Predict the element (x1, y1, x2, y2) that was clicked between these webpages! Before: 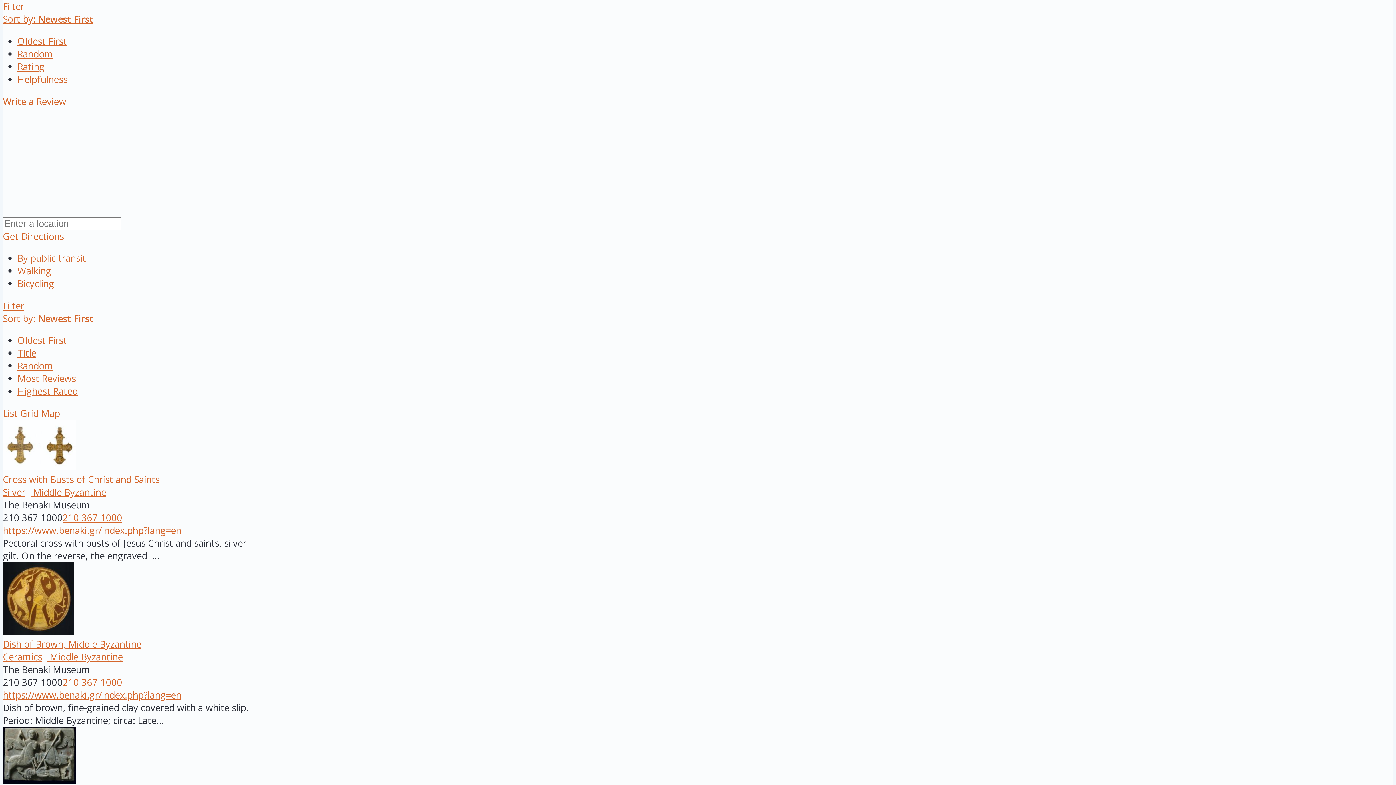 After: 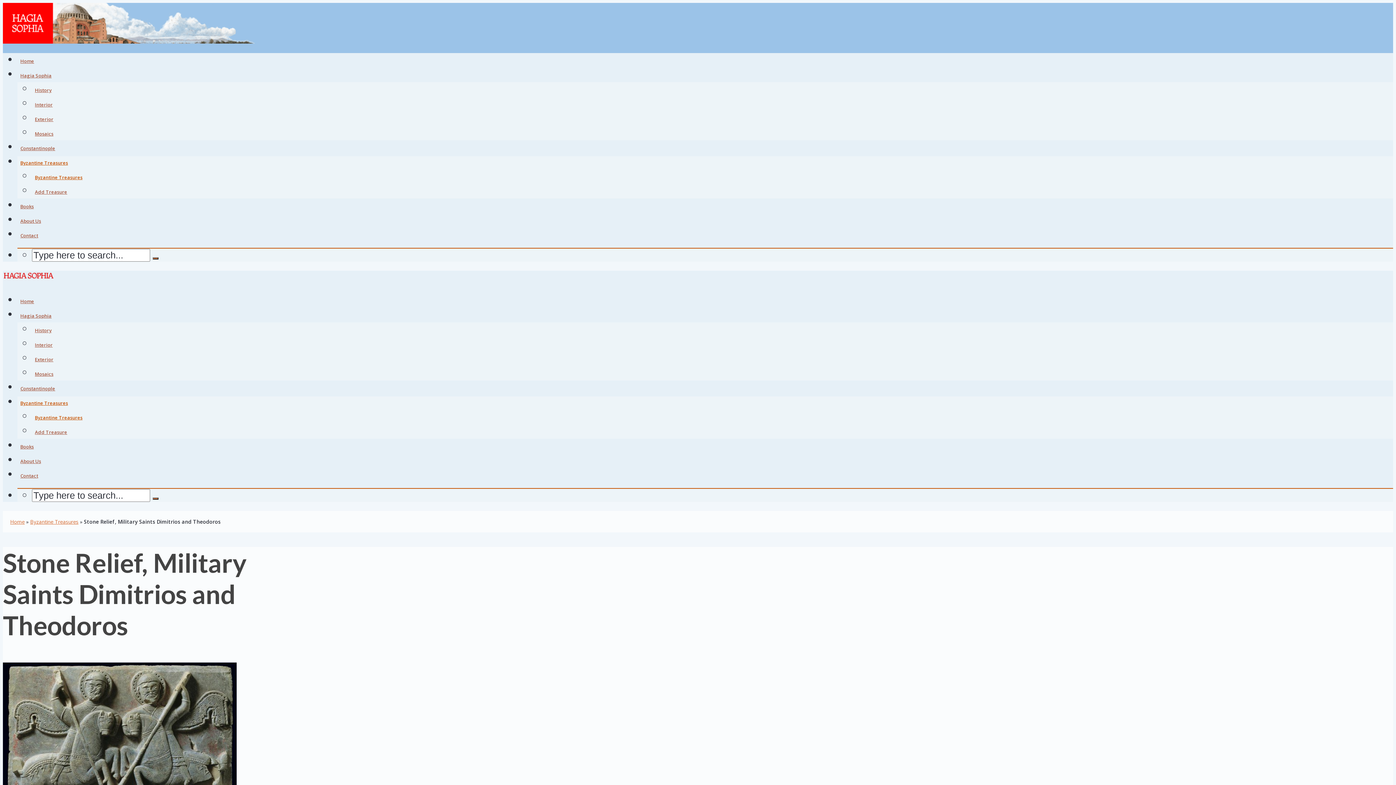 Action: bbox: (2, 774, 75, 786)